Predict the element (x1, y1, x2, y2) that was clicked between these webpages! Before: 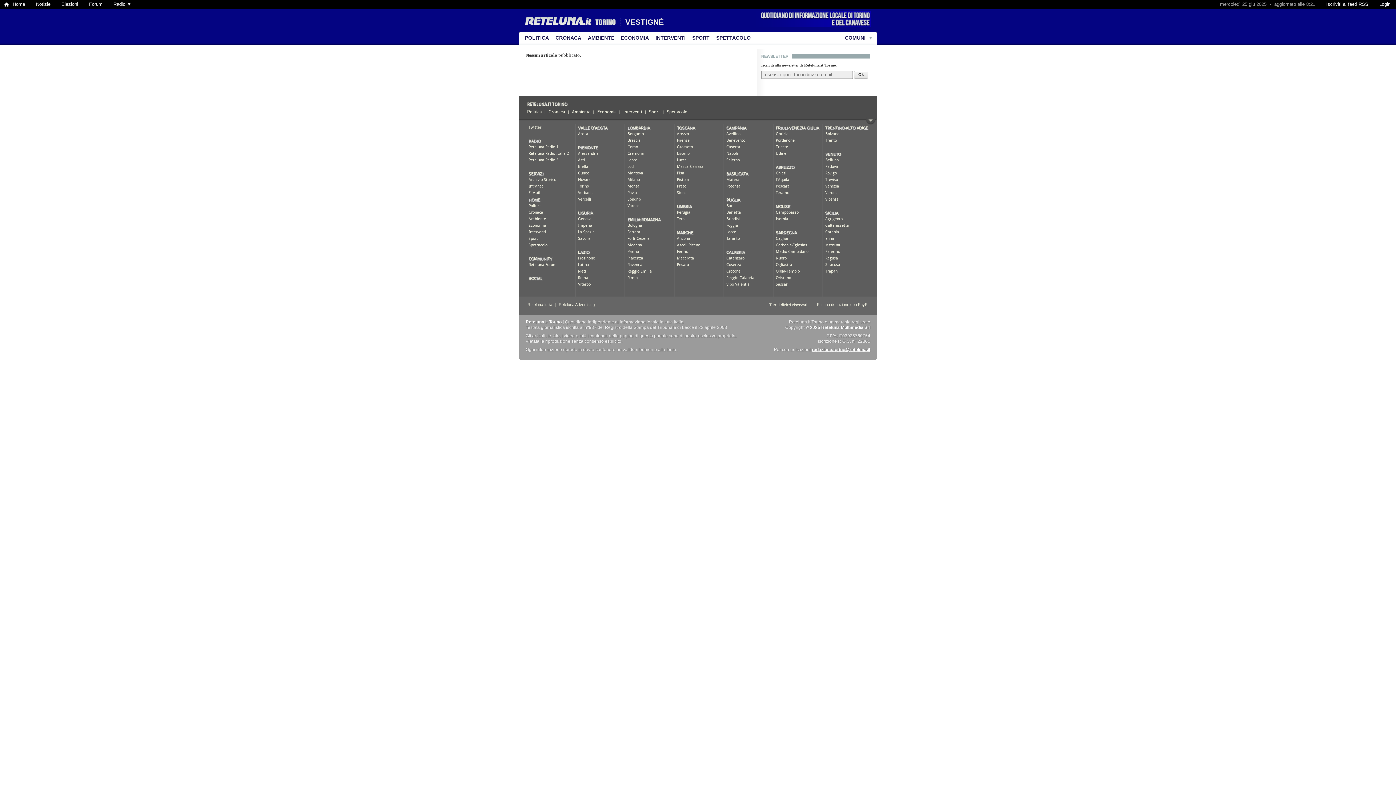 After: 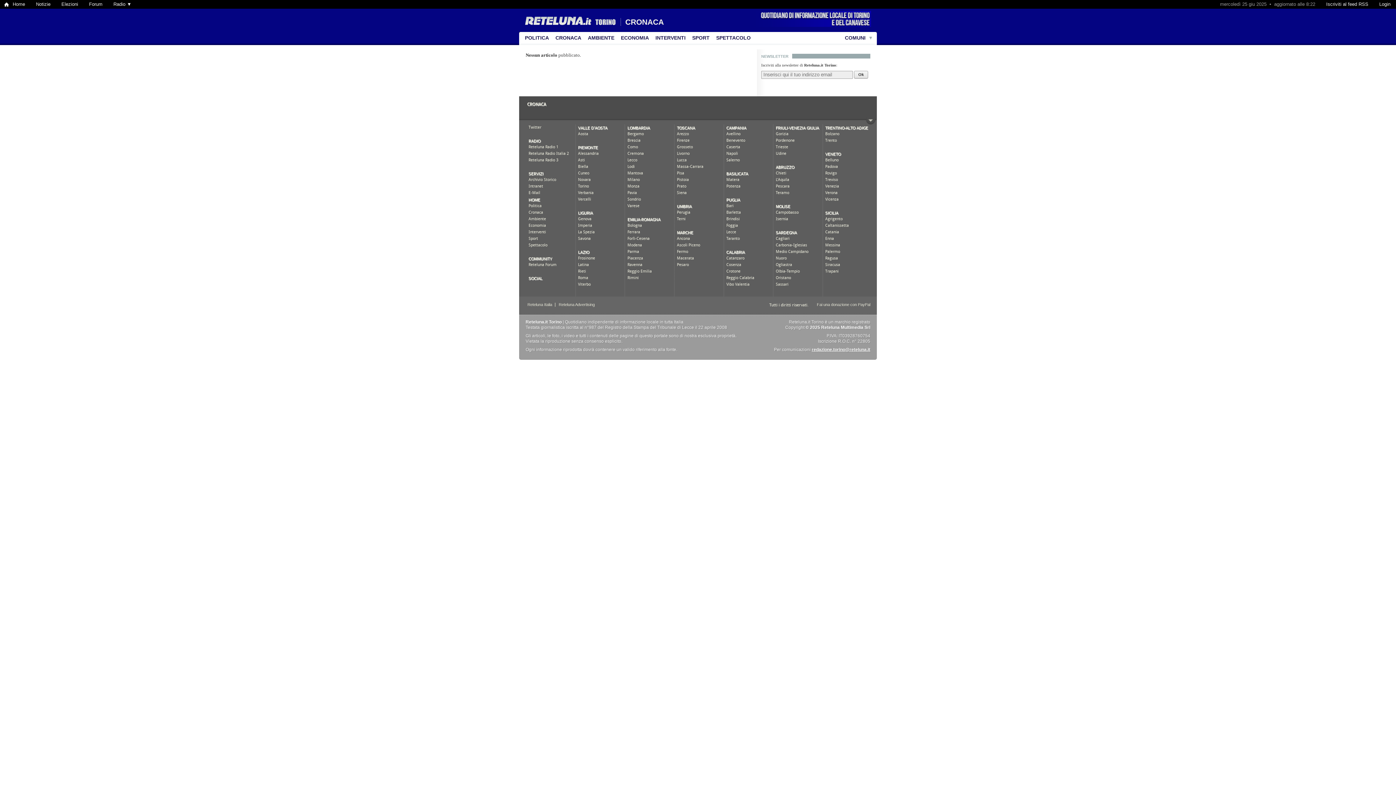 Action: label: CRONACA bbox: (552, 32, 584, 45)